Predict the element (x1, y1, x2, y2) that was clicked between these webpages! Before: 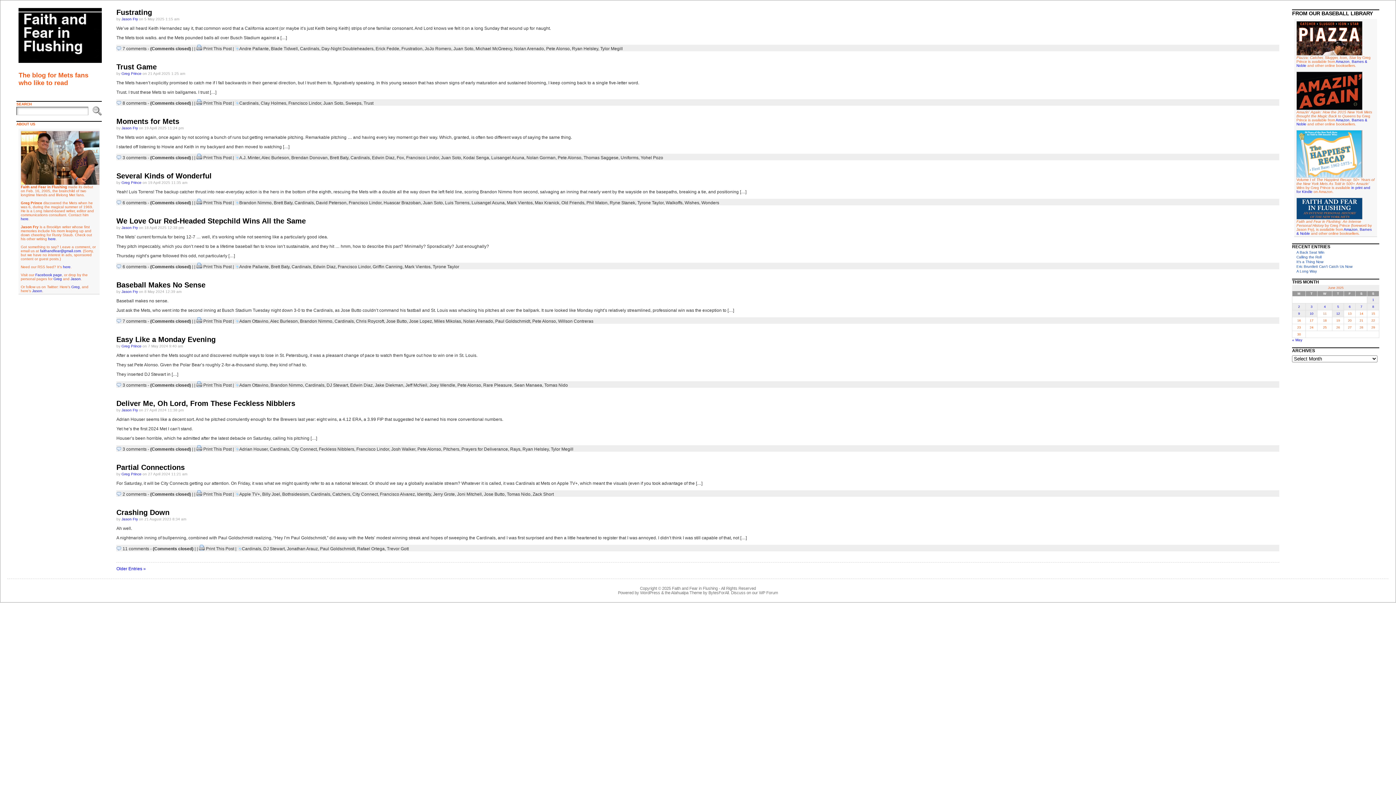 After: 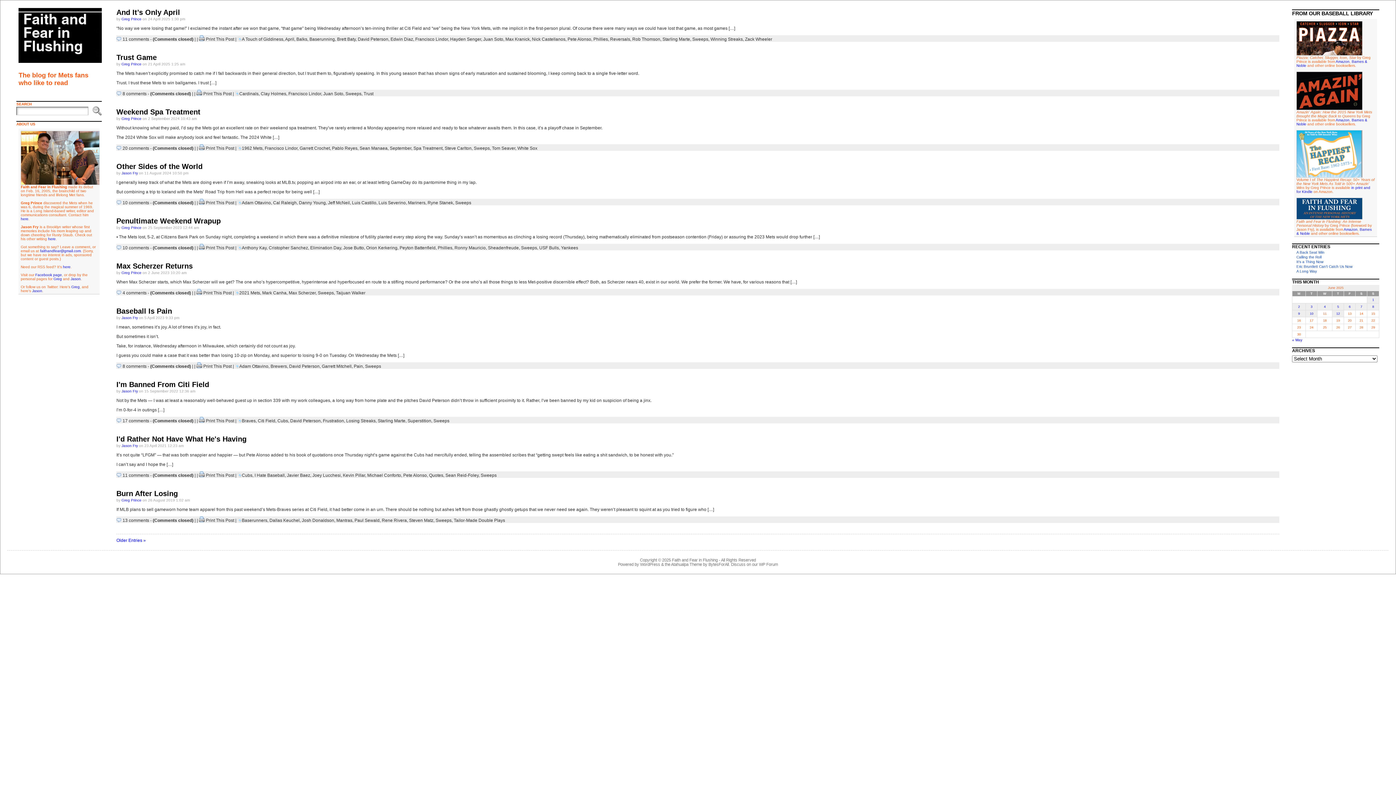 Action: label: Sweeps bbox: (345, 100, 361, 105)